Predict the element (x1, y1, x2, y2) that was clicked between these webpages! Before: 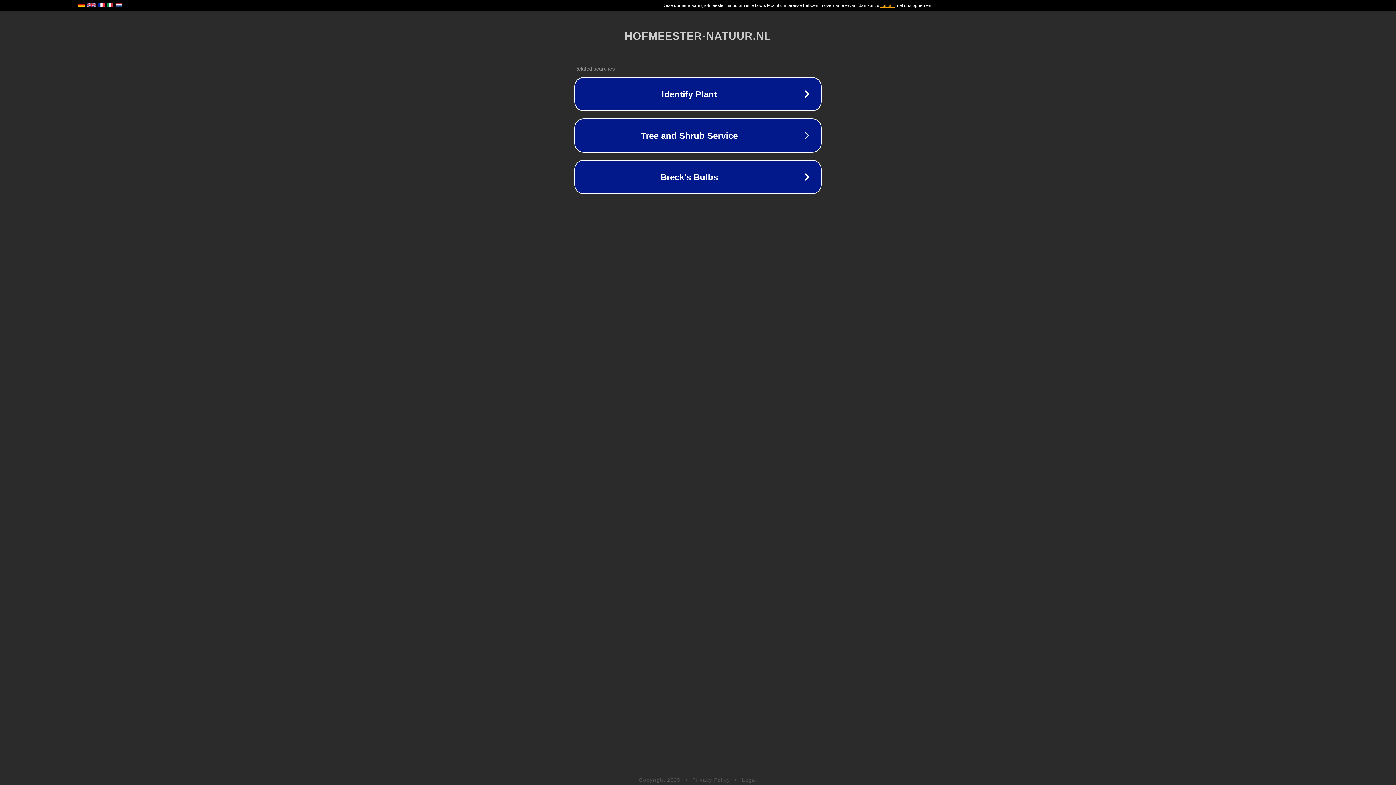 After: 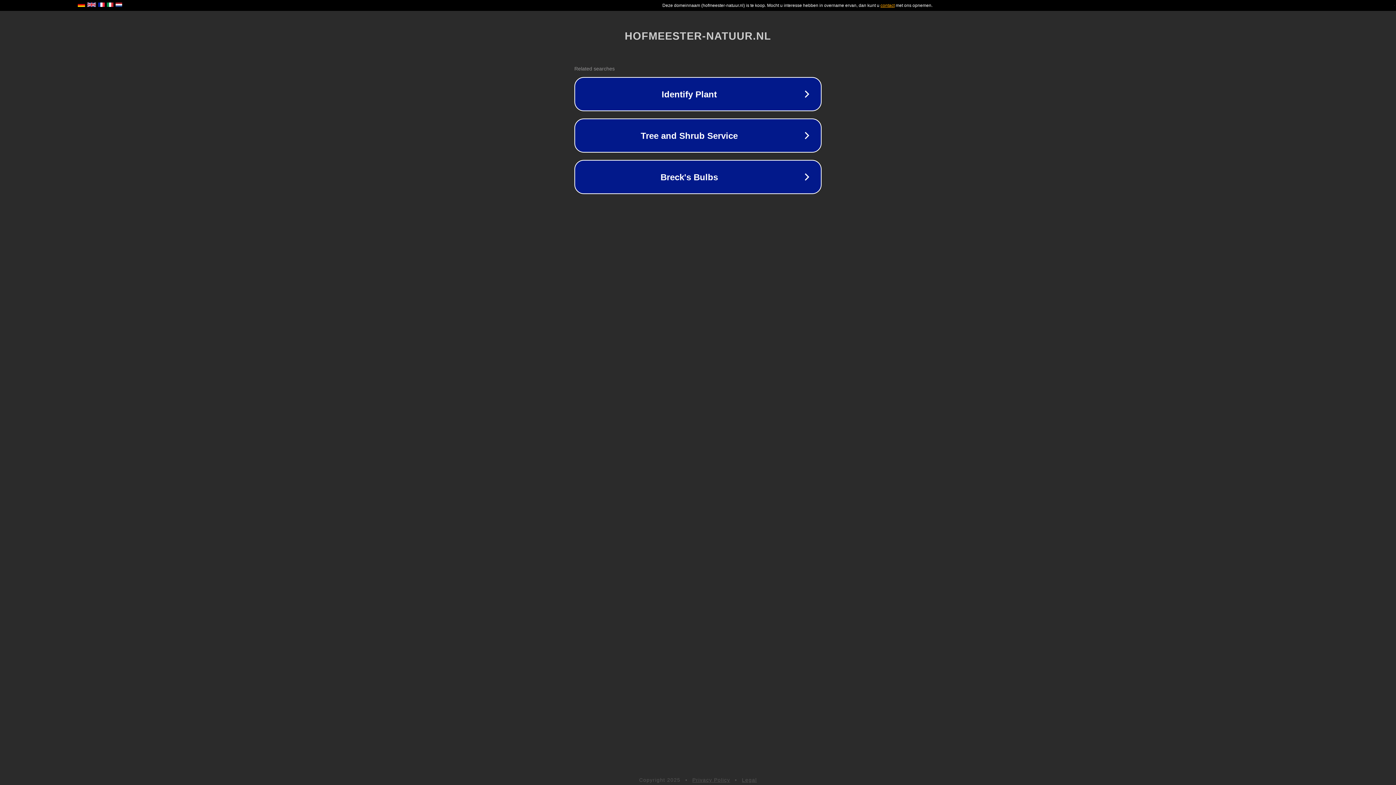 Action: label: Legal bbox: (742, 777, 757, 783)